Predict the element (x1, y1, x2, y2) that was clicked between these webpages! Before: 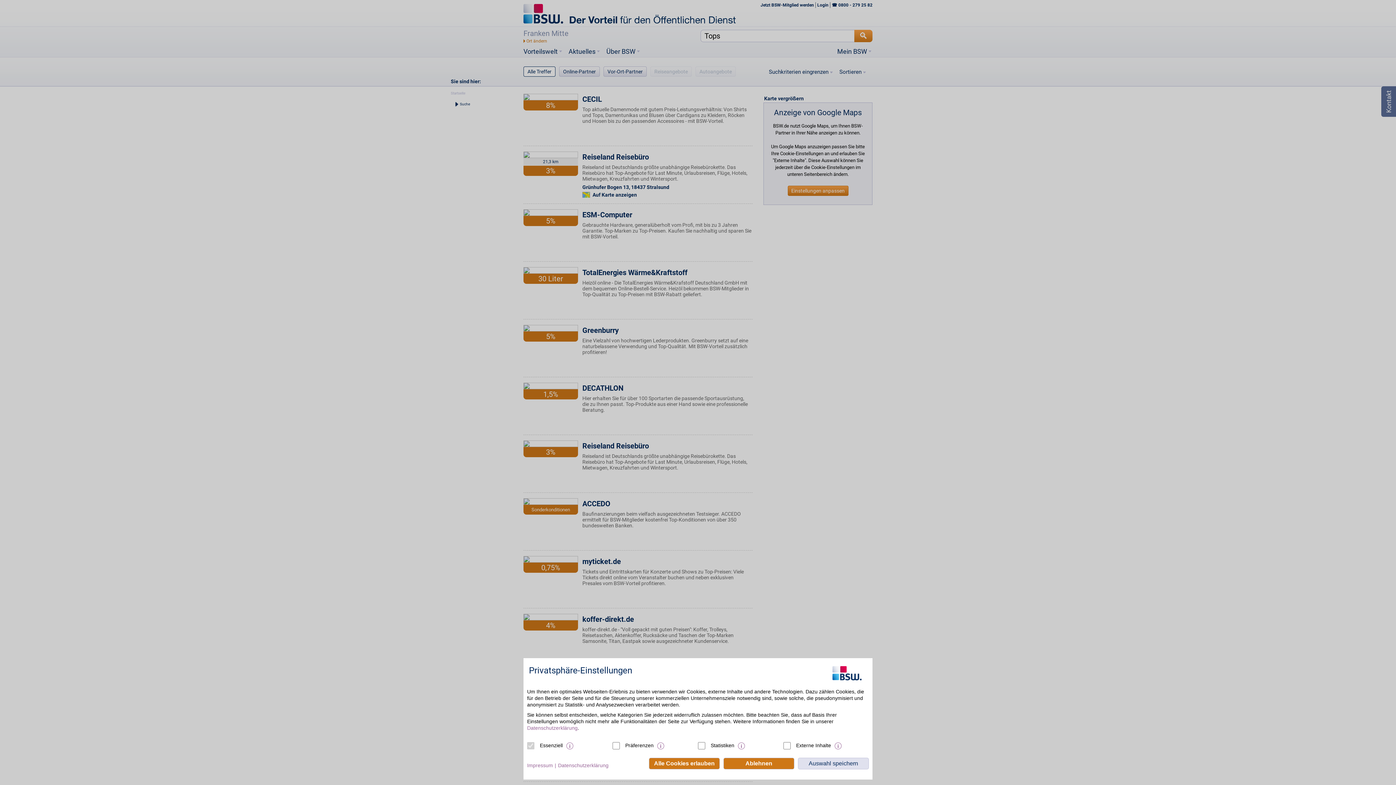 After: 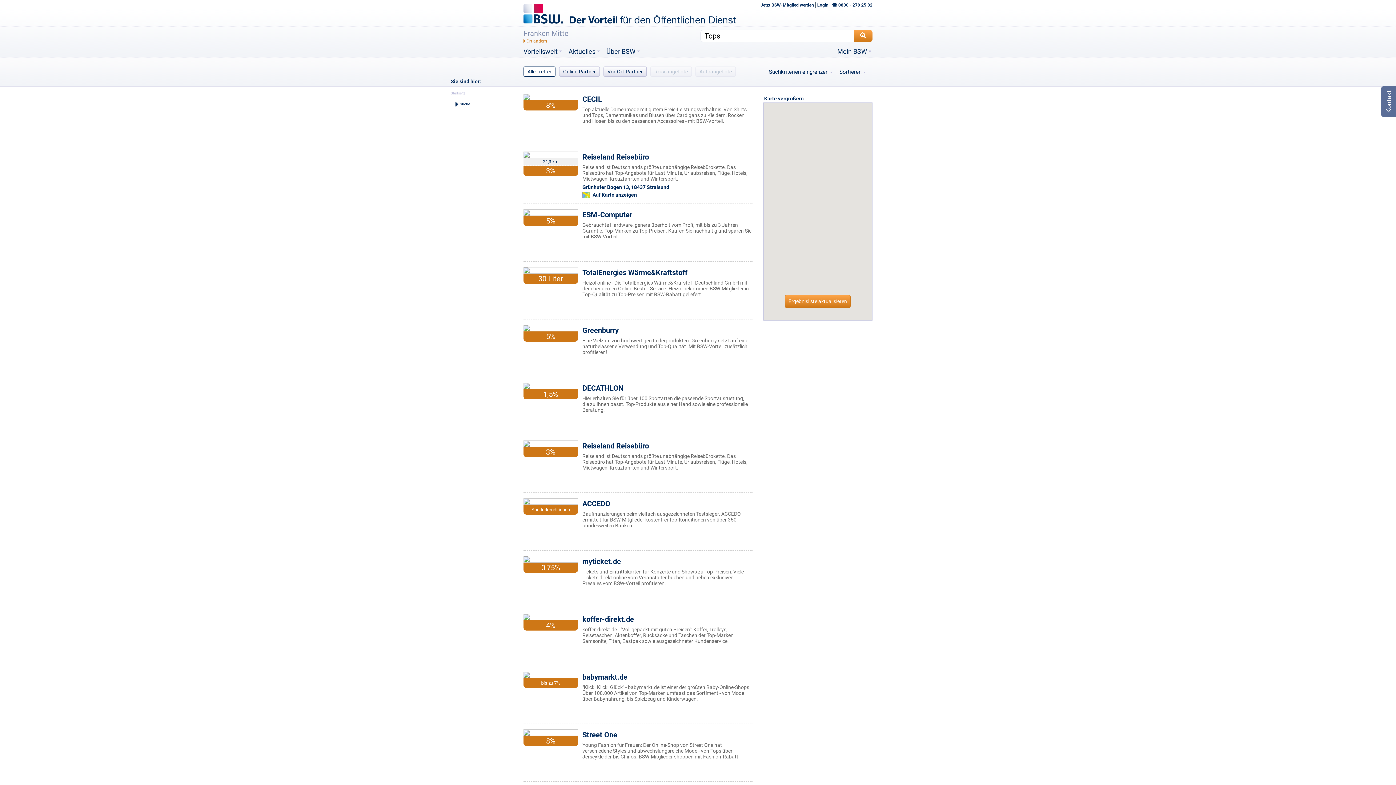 Action: label: Alle Cookies erlauben bbox: (649, 758, 720, 769)